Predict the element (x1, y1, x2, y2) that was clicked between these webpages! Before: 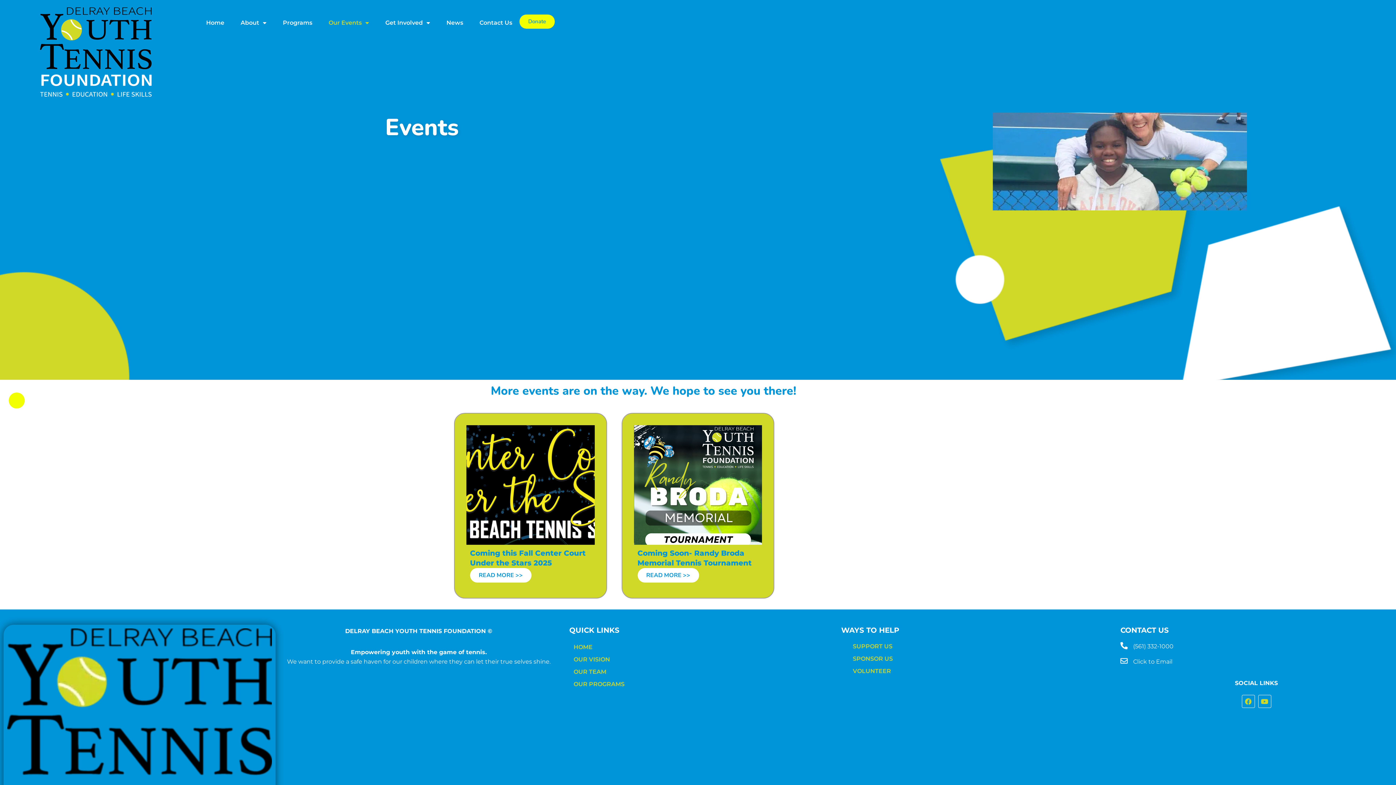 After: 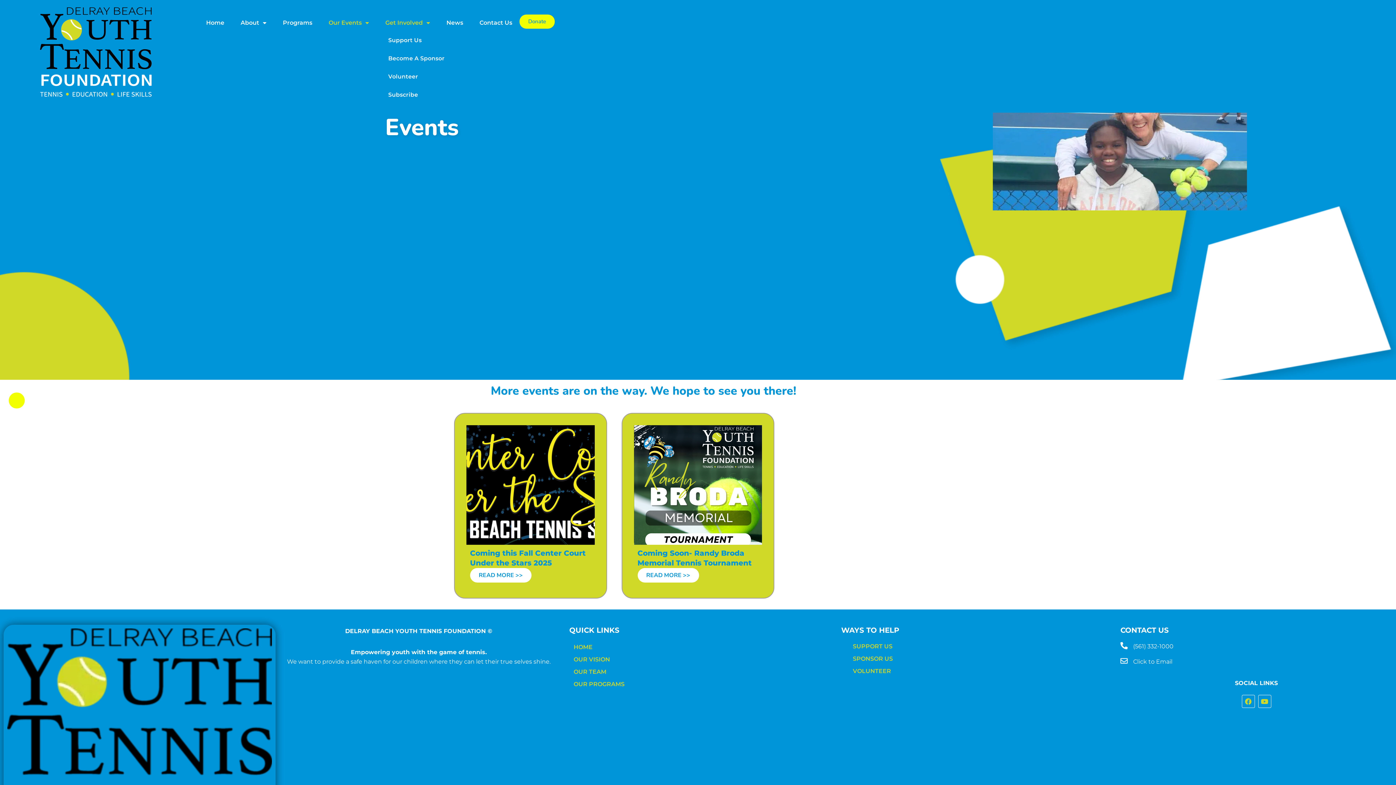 Action: bbox: (378, 14, 437, 31) label: Get Involved